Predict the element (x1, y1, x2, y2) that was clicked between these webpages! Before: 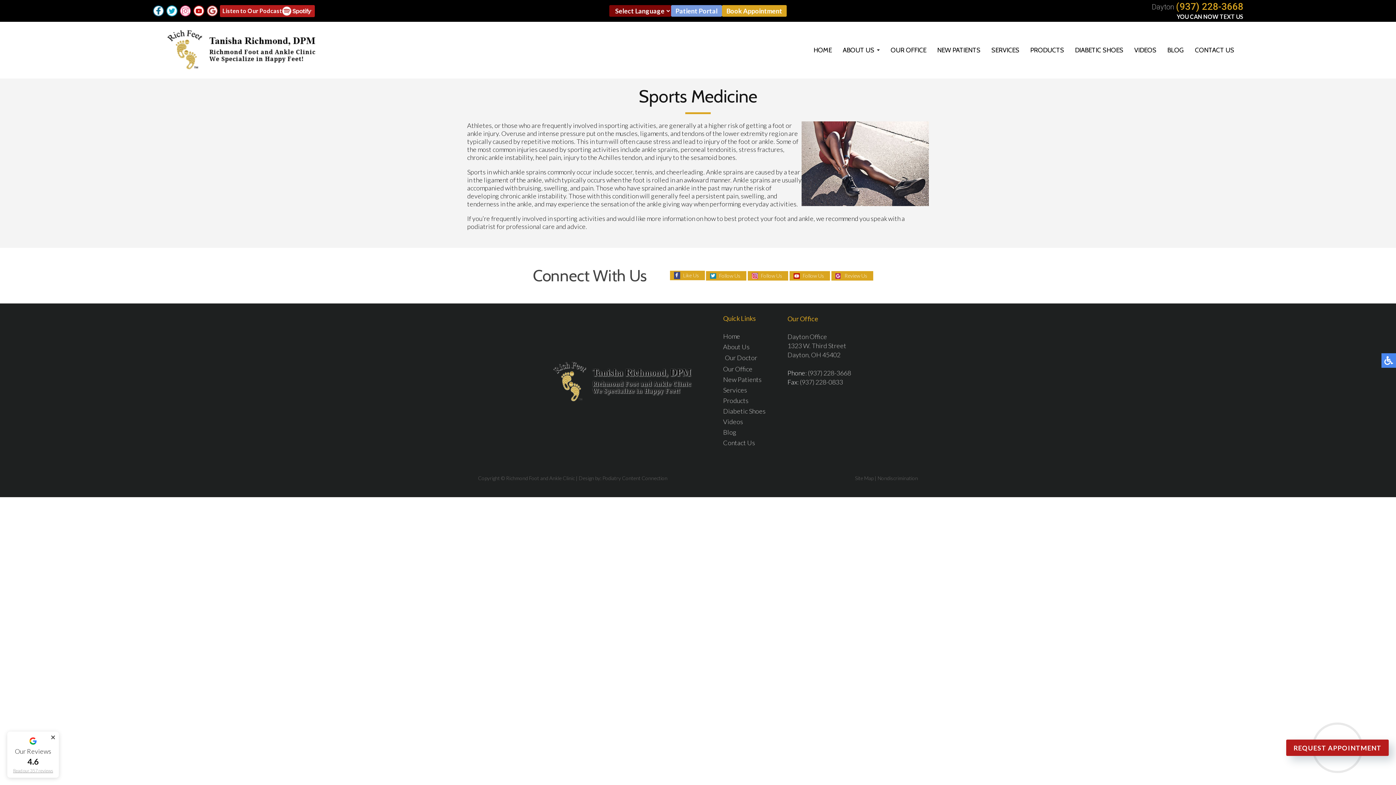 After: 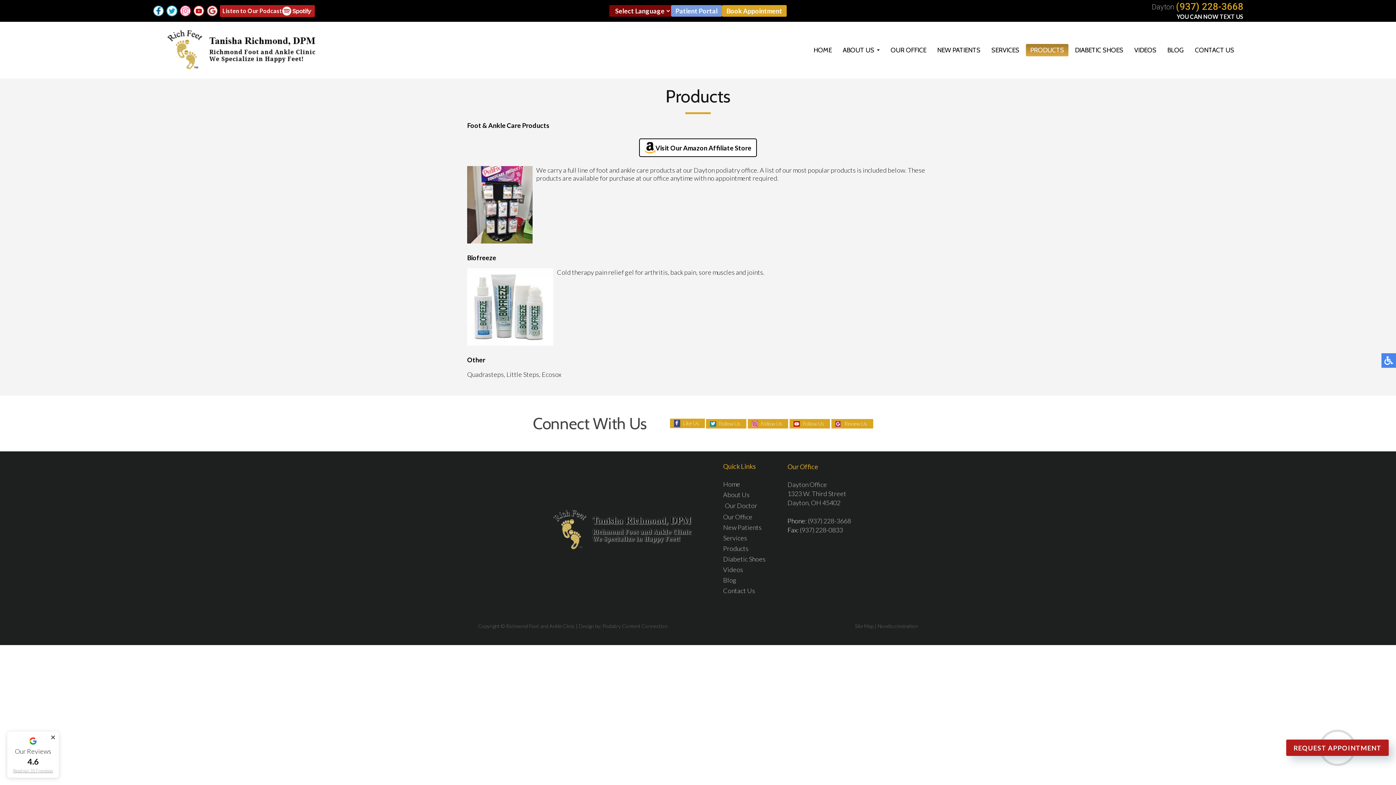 Action: label: Products bbox: (723, 396, 748, 404)